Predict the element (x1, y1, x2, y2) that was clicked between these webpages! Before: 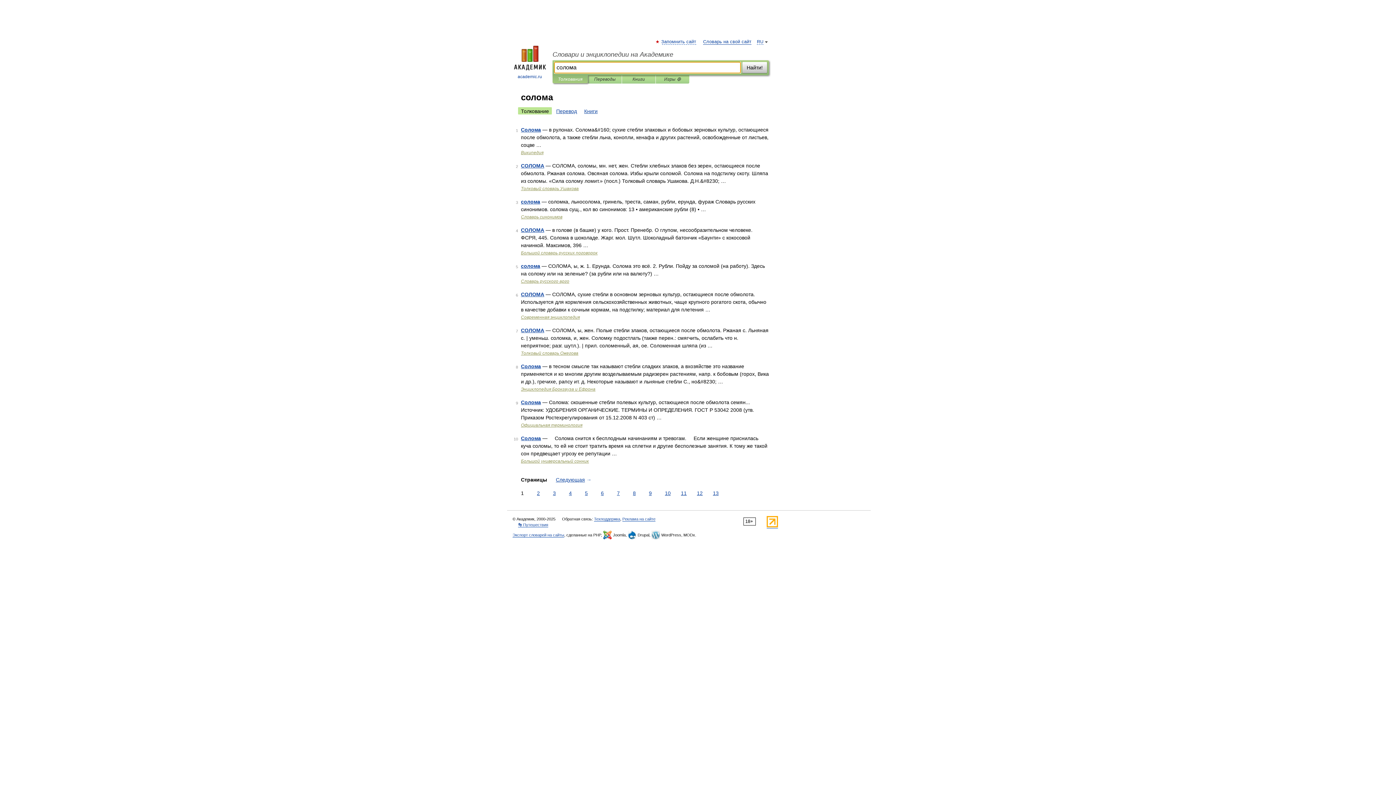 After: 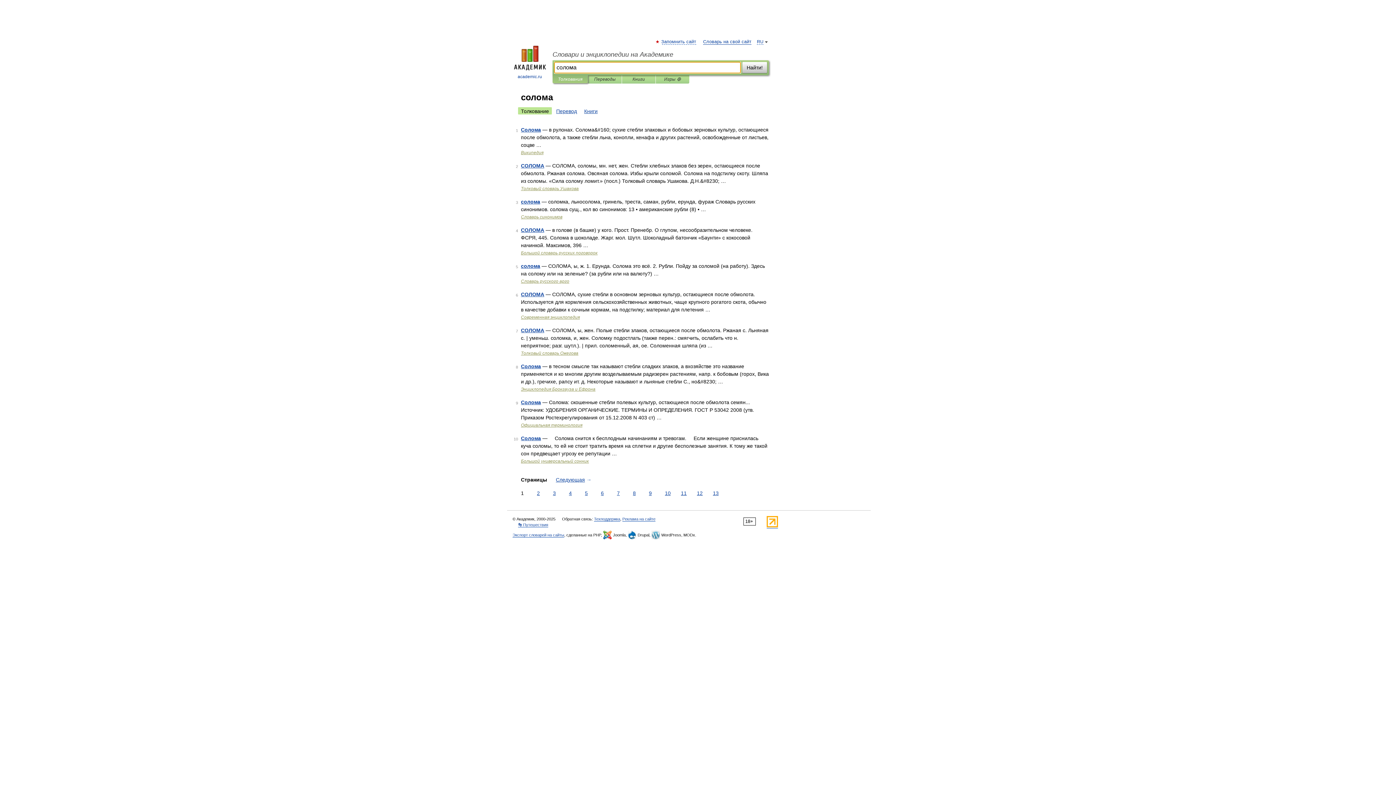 Action: label: Толкования bbox: (558, 75, 582, 83)